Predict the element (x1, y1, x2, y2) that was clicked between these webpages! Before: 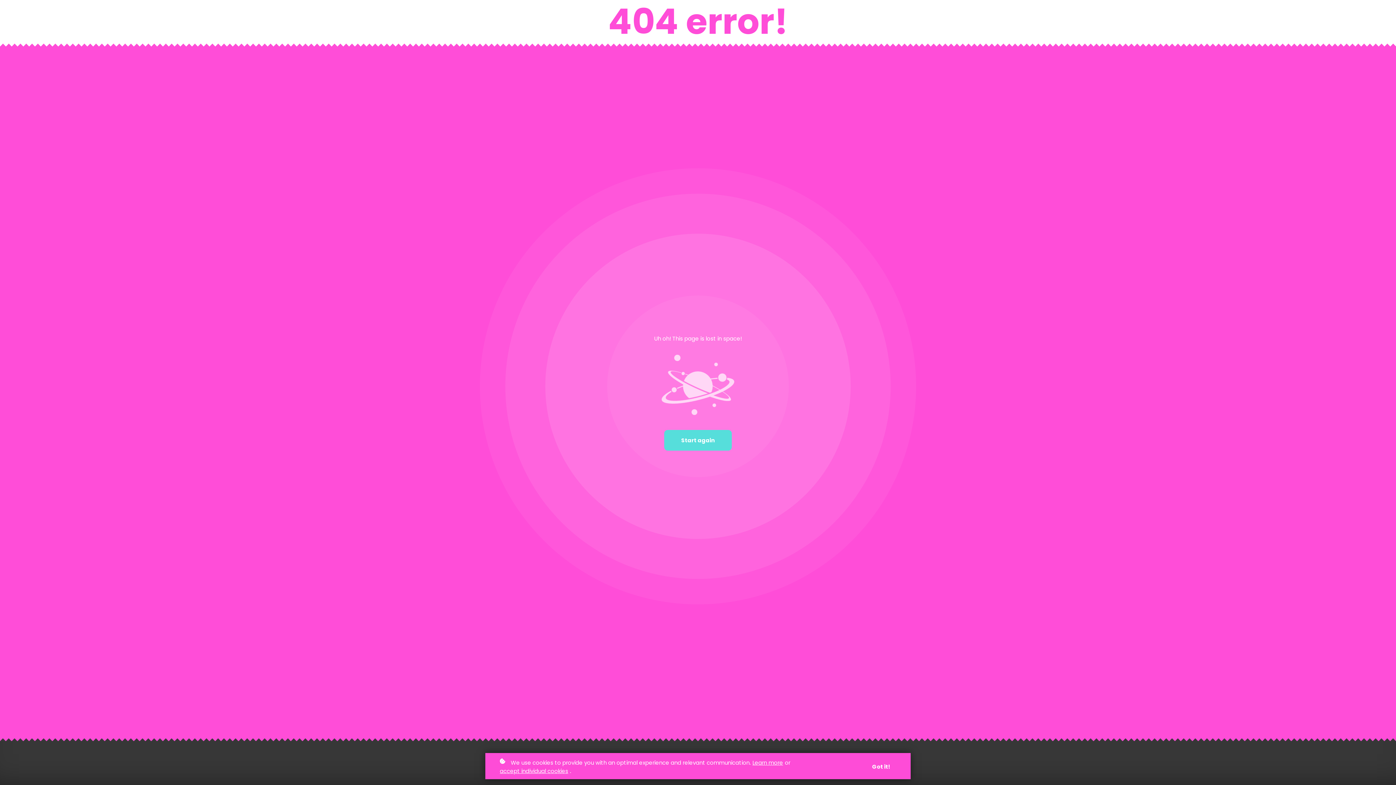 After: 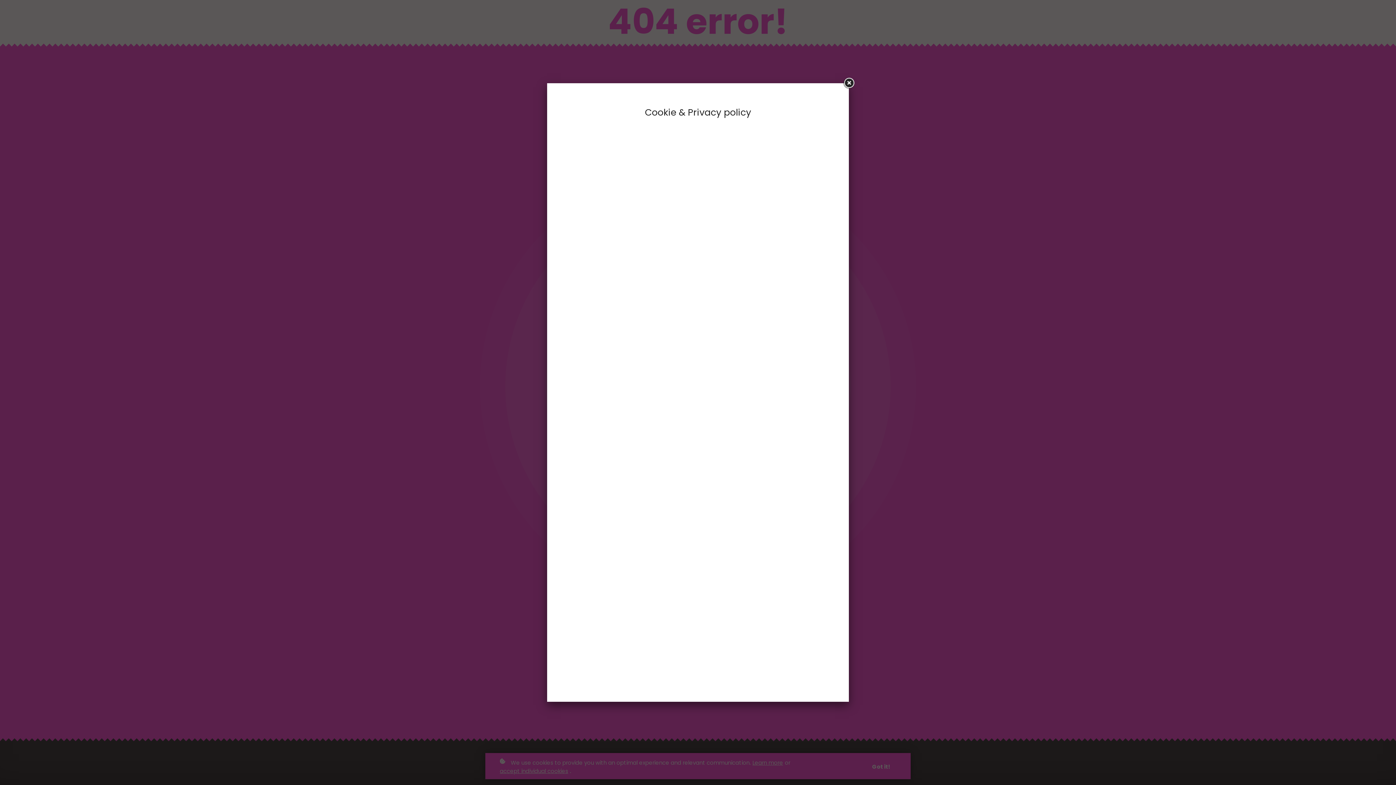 Action: label: Learn more bbox: (752, 758, 783, 767)